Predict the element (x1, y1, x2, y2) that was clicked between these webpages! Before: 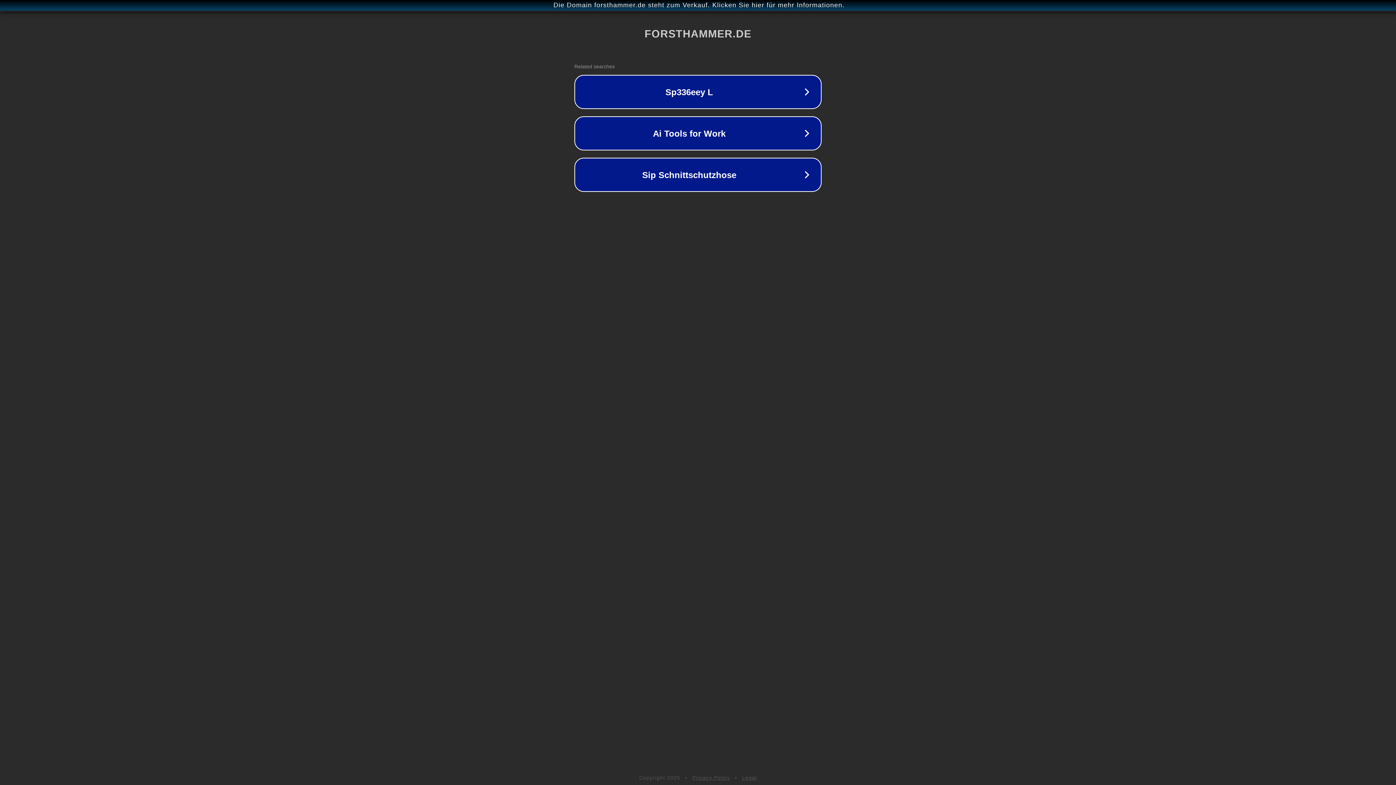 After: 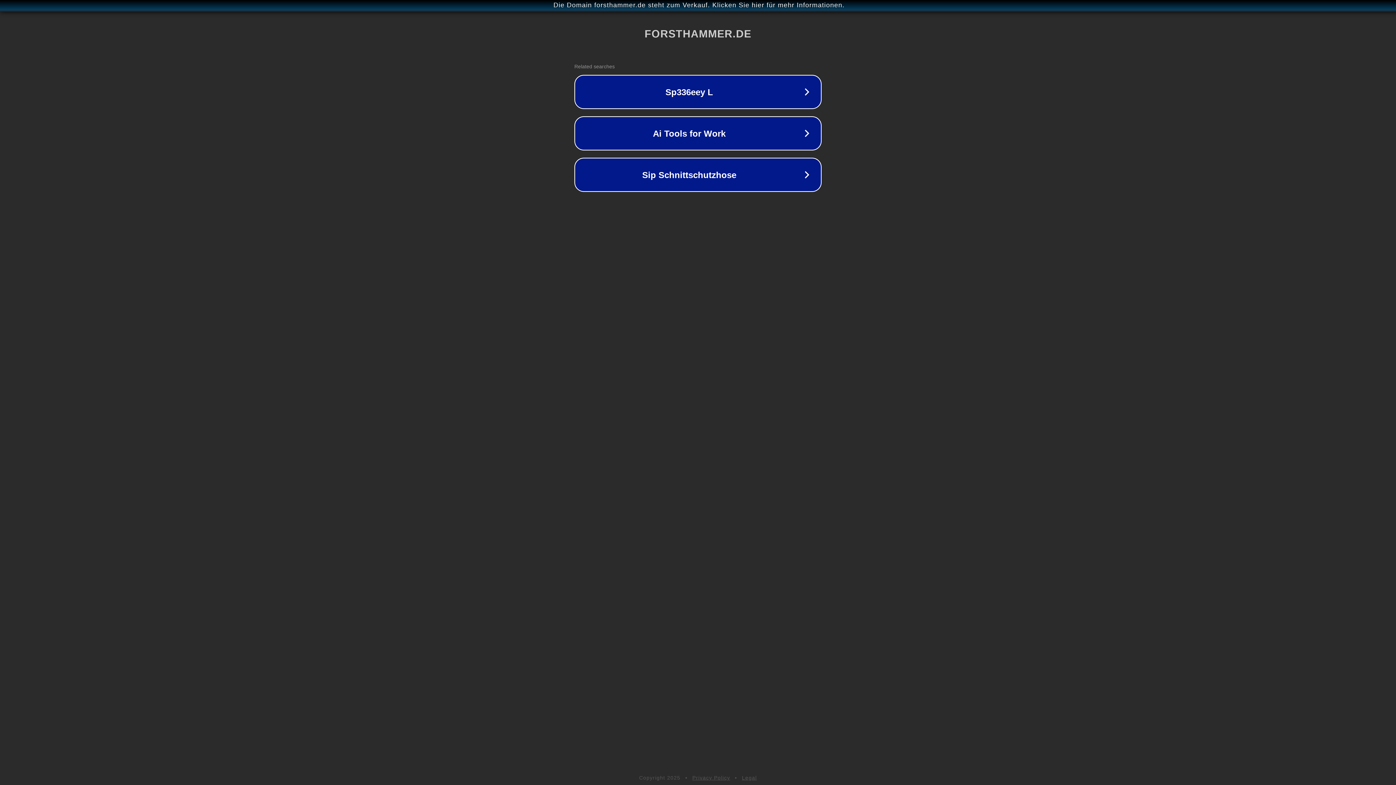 Action: label: Privacy Policy bbox: (692, 775, 730, 781)